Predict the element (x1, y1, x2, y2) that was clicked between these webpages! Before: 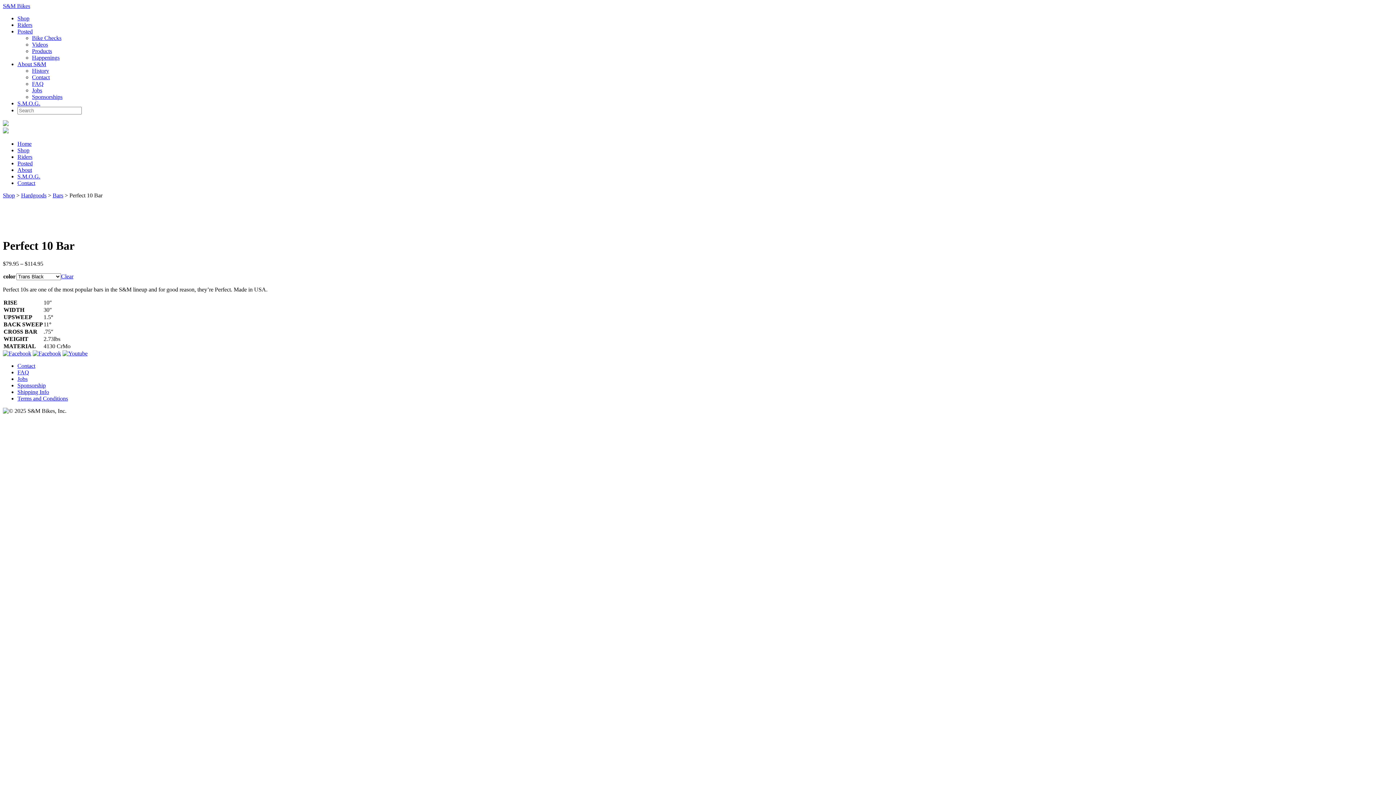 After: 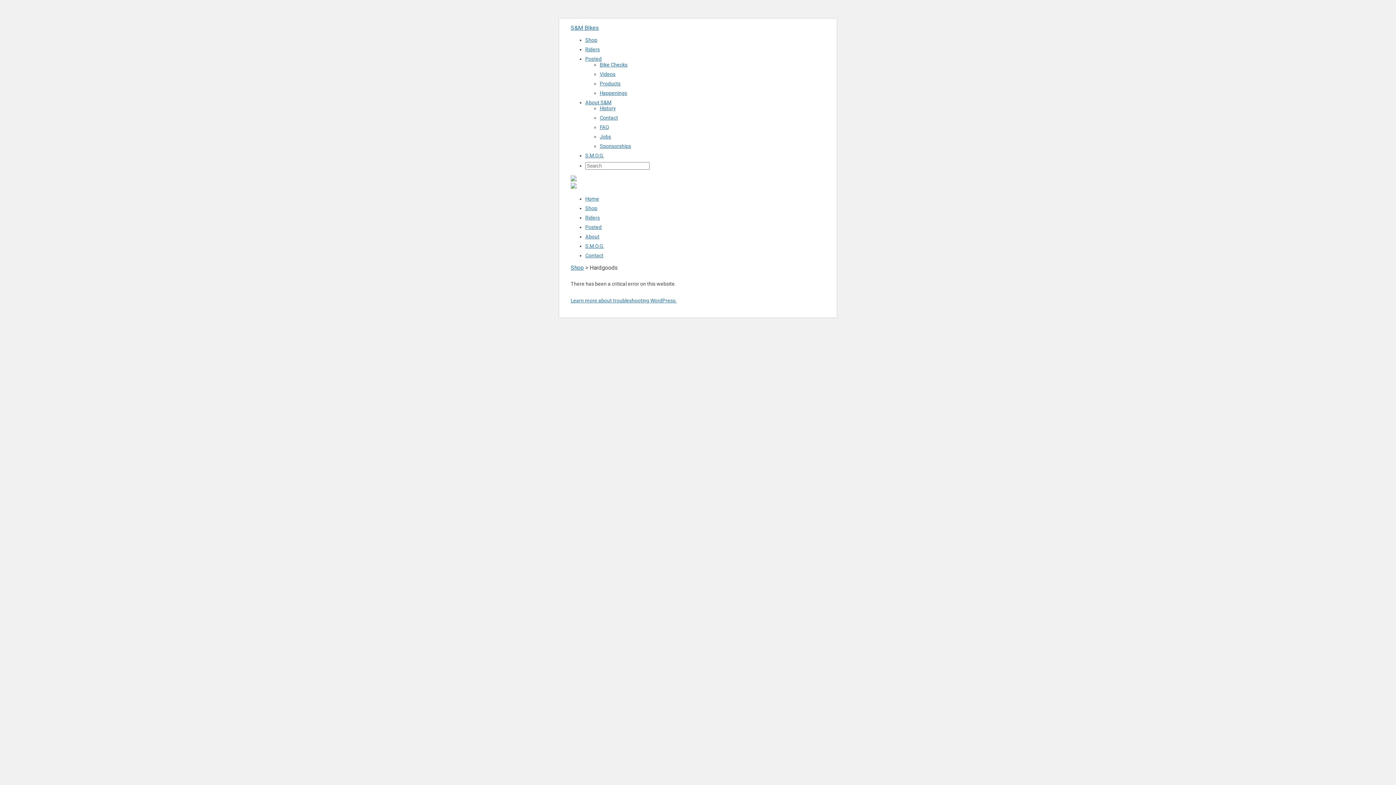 Action: label: Hardgoods bbox: (21, 192, 46, 198)